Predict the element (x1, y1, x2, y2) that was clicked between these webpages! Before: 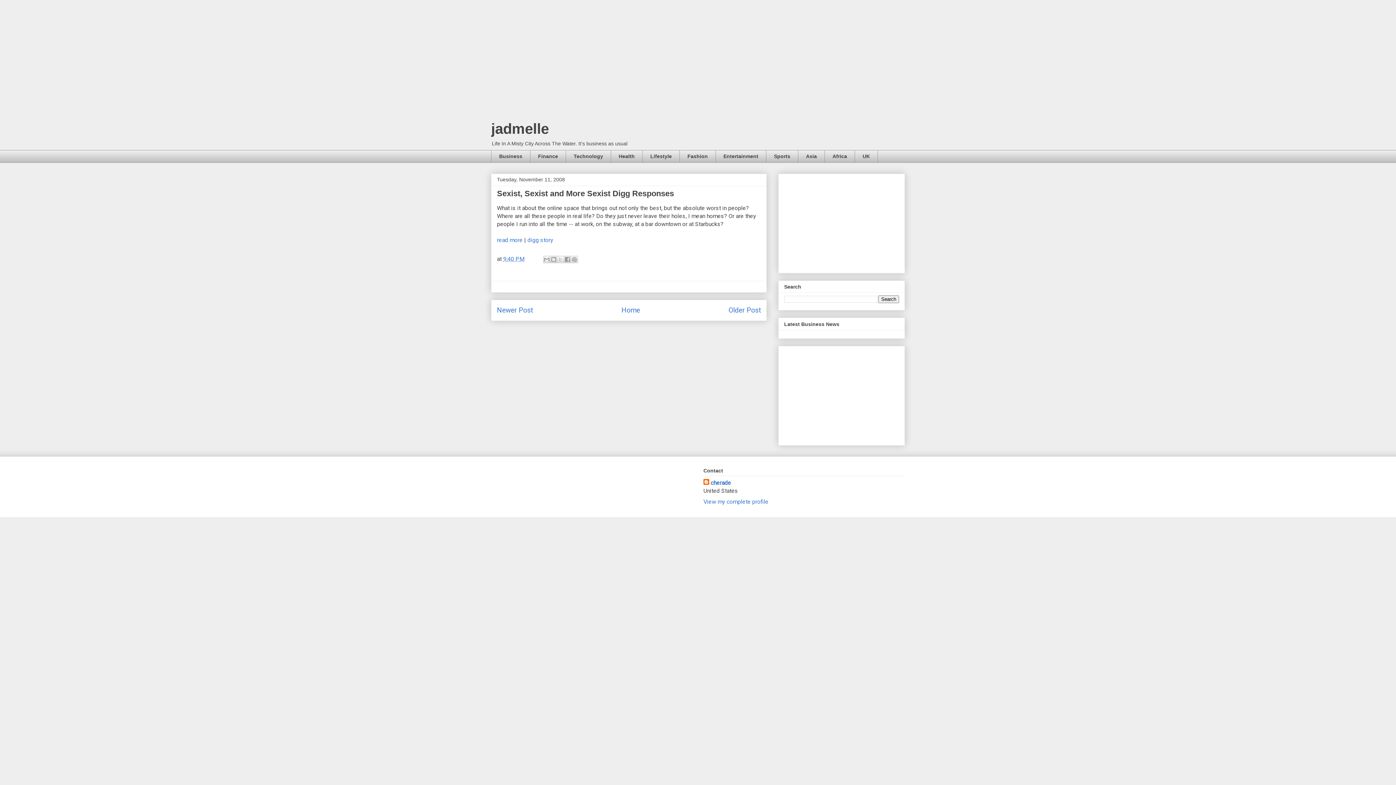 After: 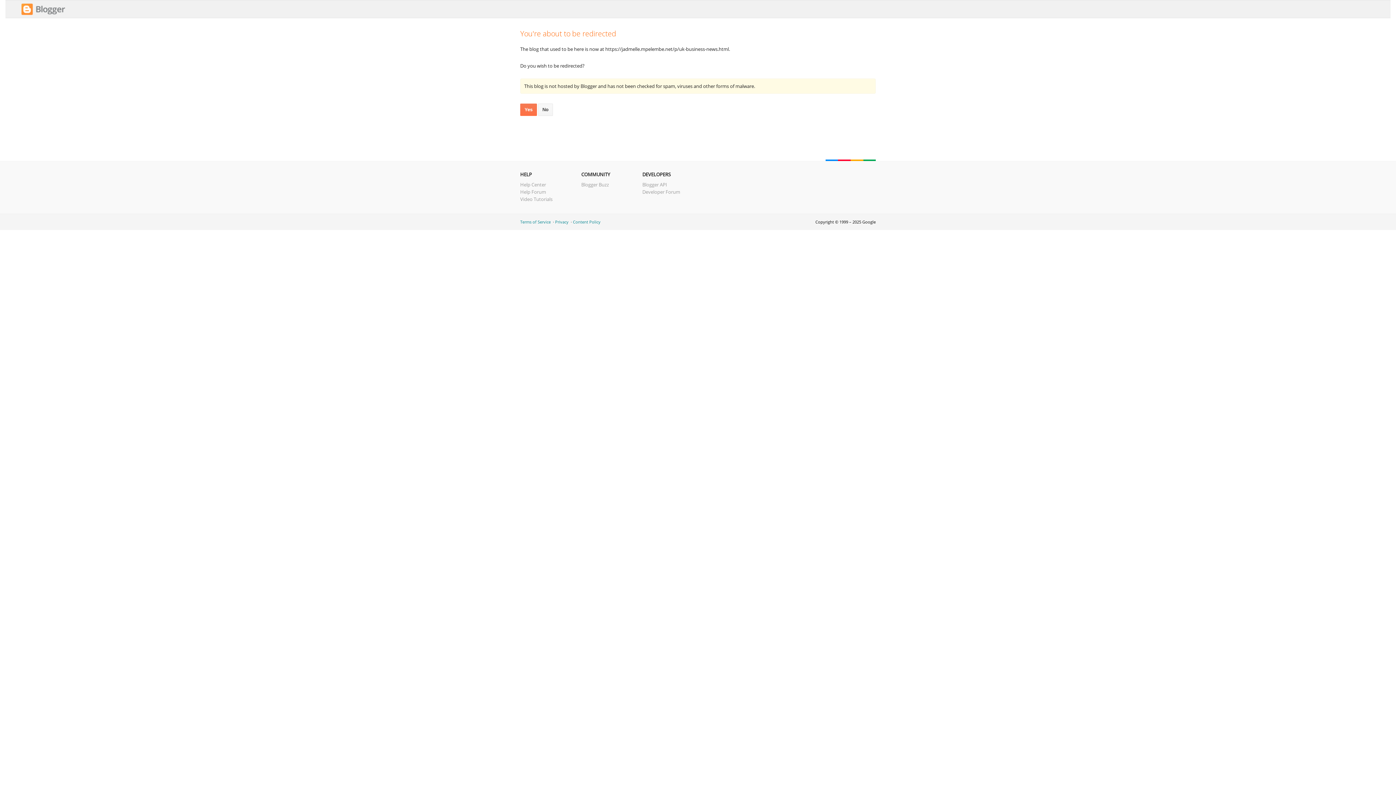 Action: label: UK bbox: (854, 150, 878, 162)